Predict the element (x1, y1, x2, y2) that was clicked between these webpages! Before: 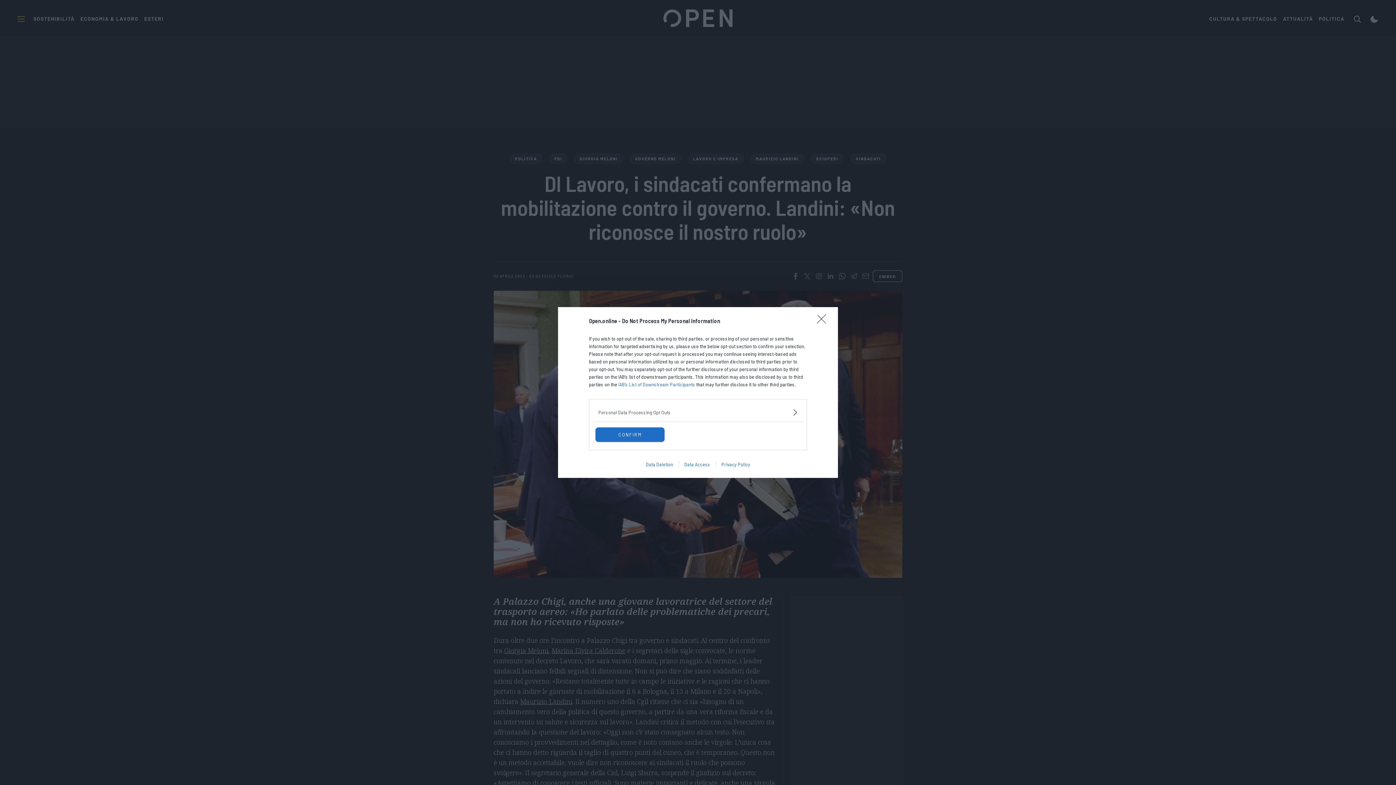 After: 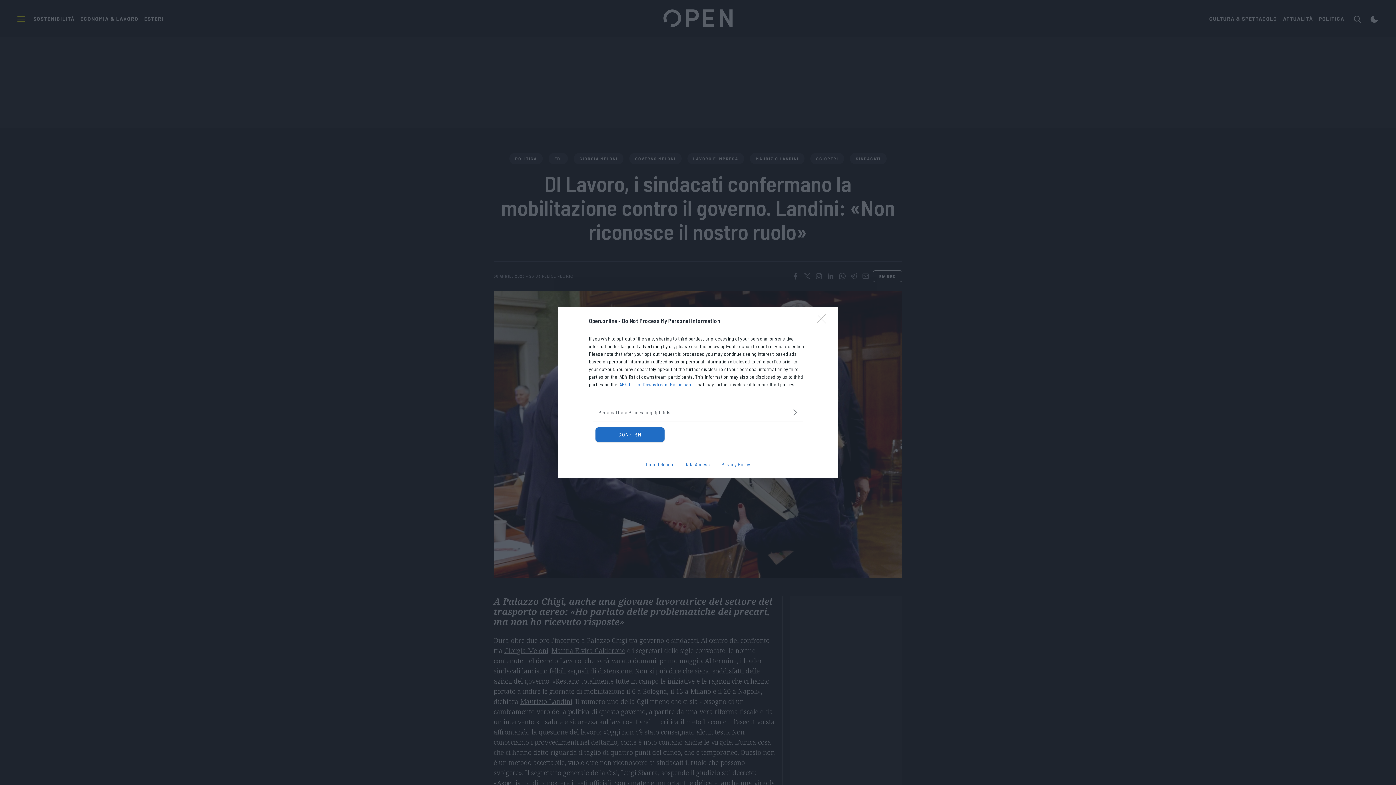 Action: label: Data Access bbox: (678, 461, 715, 467)